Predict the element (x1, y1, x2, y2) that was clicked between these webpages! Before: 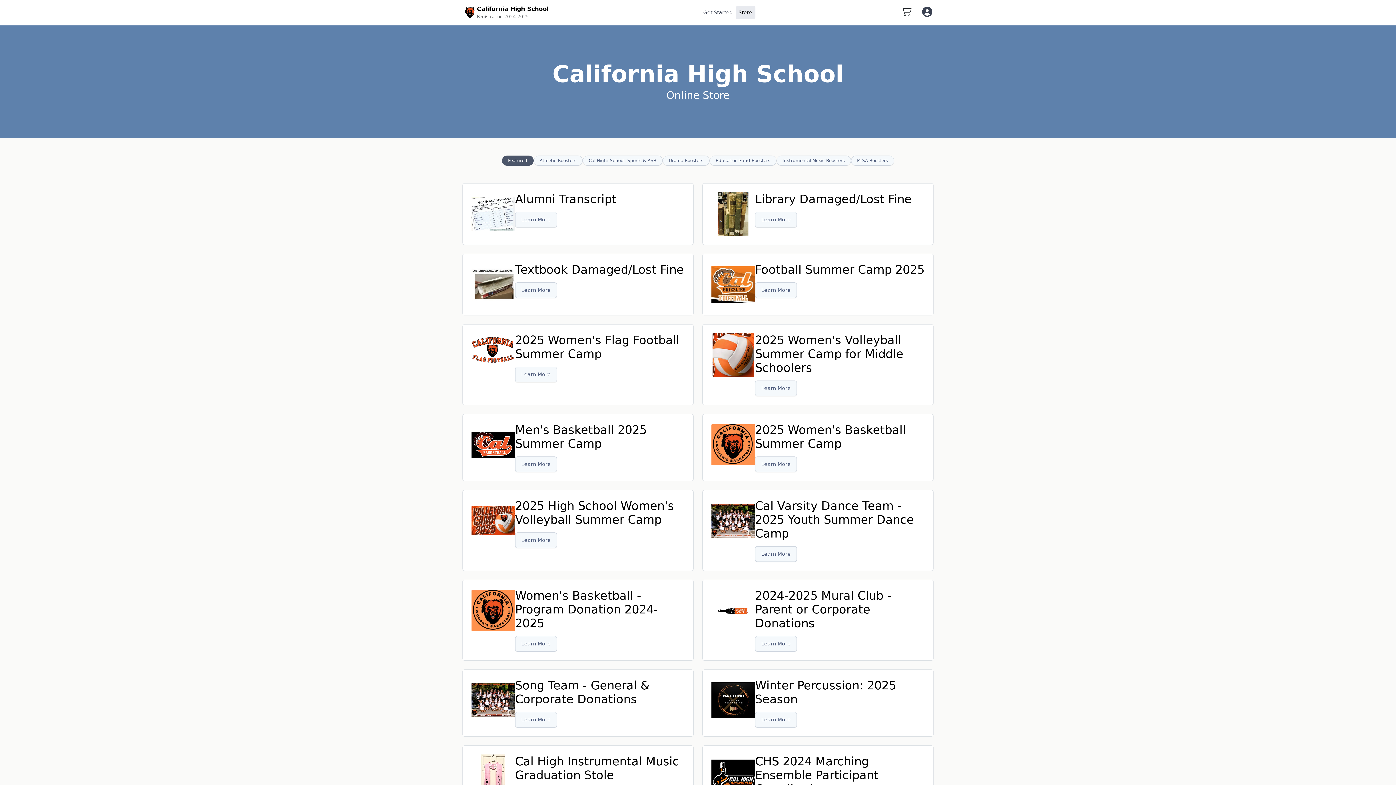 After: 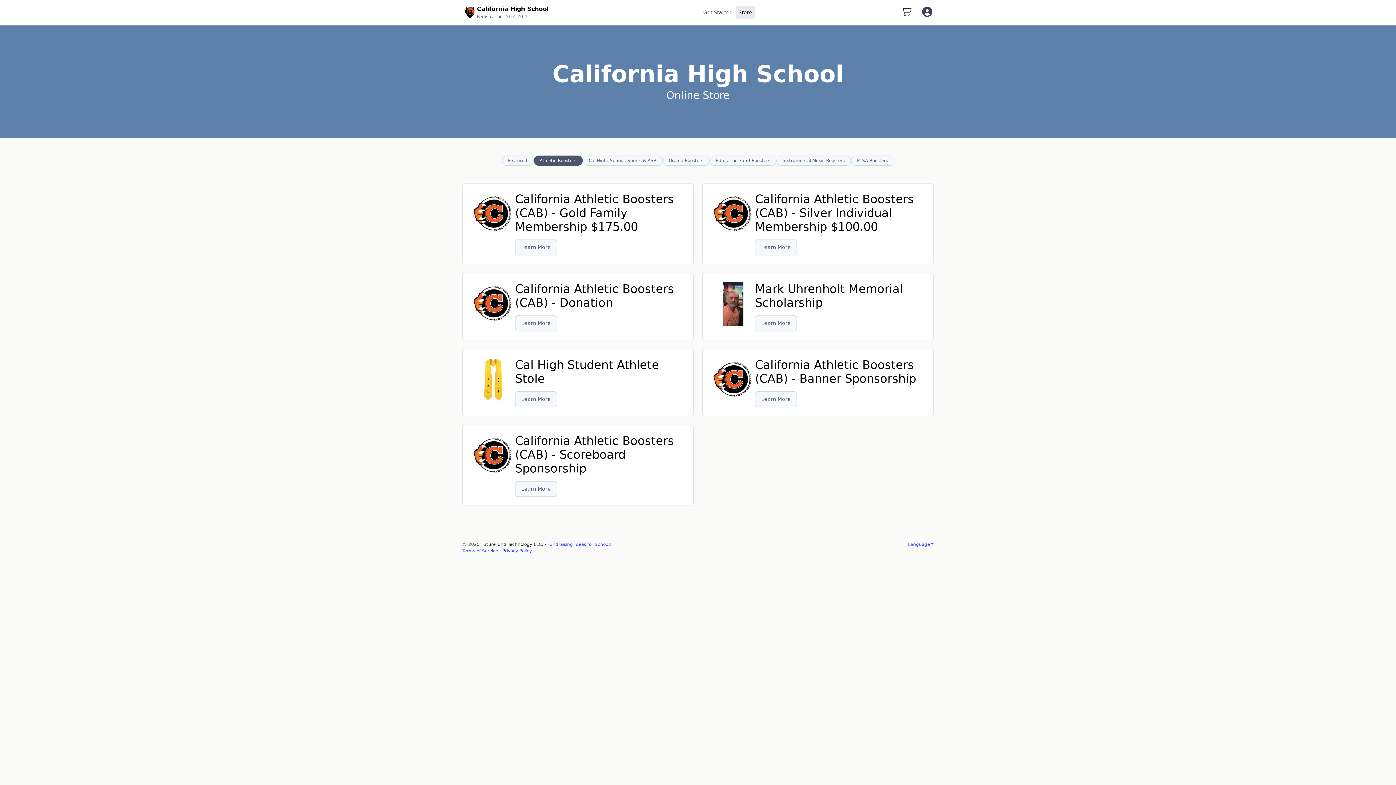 Action: bbox: (533, 155, 582, 165) label: Athletic Boosters